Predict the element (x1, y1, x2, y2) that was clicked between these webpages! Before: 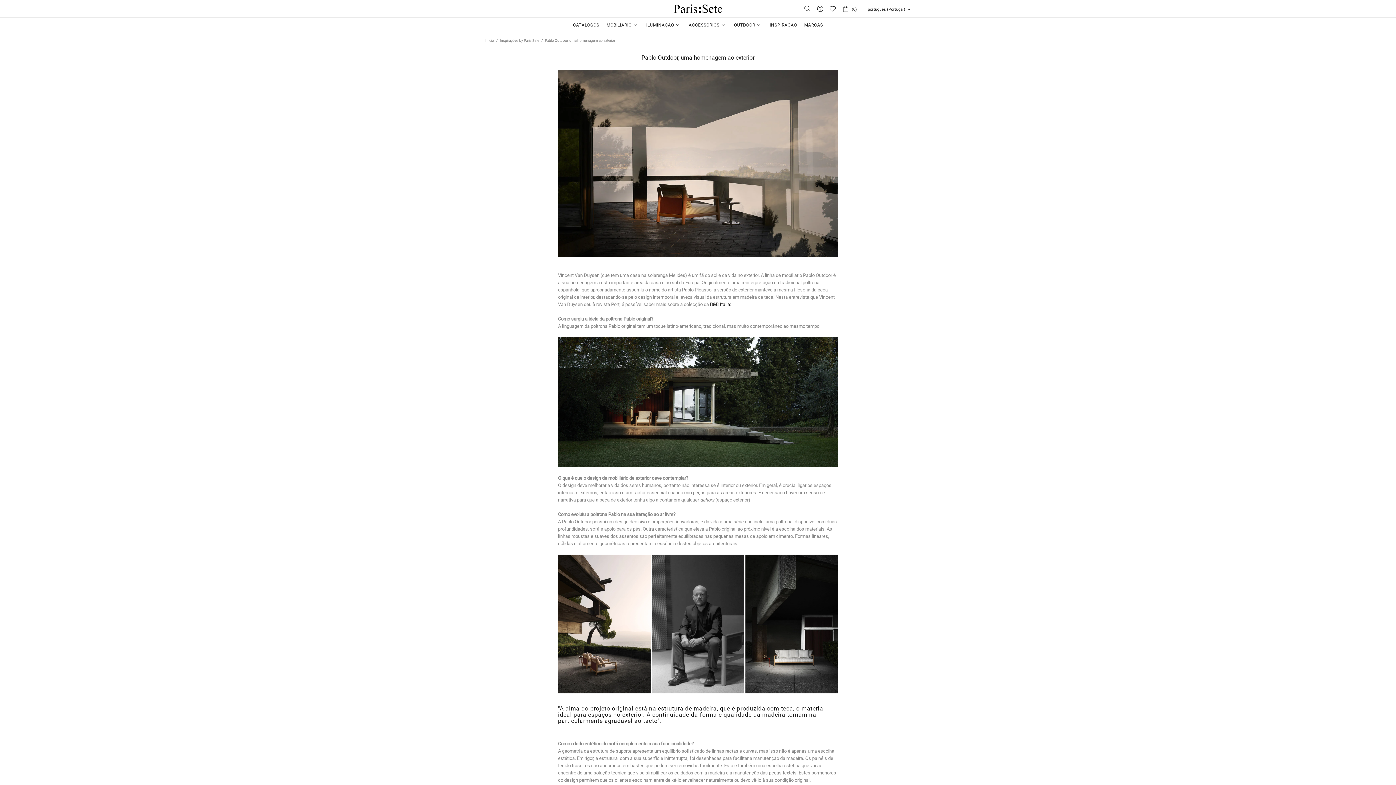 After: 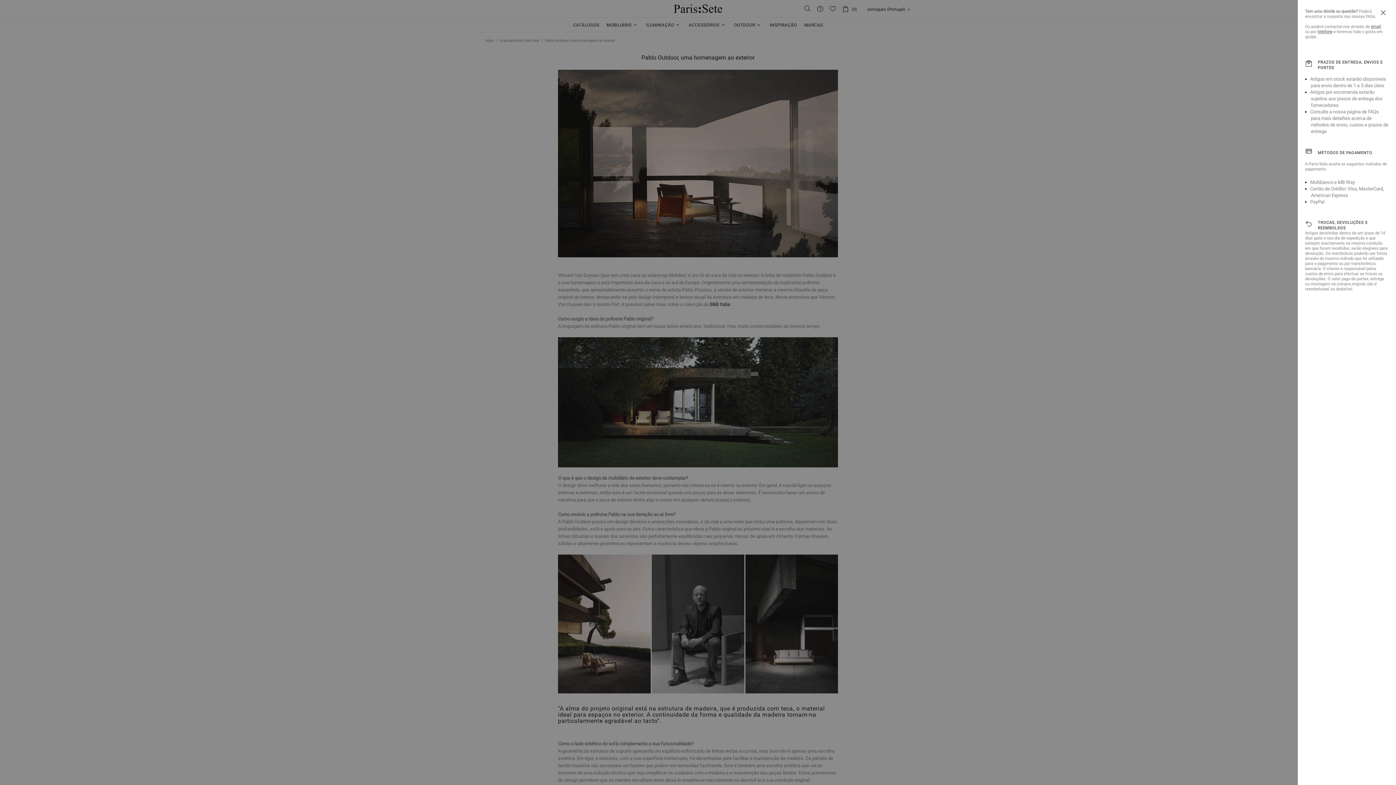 Action: bbox: (816, 5, 824, 12)